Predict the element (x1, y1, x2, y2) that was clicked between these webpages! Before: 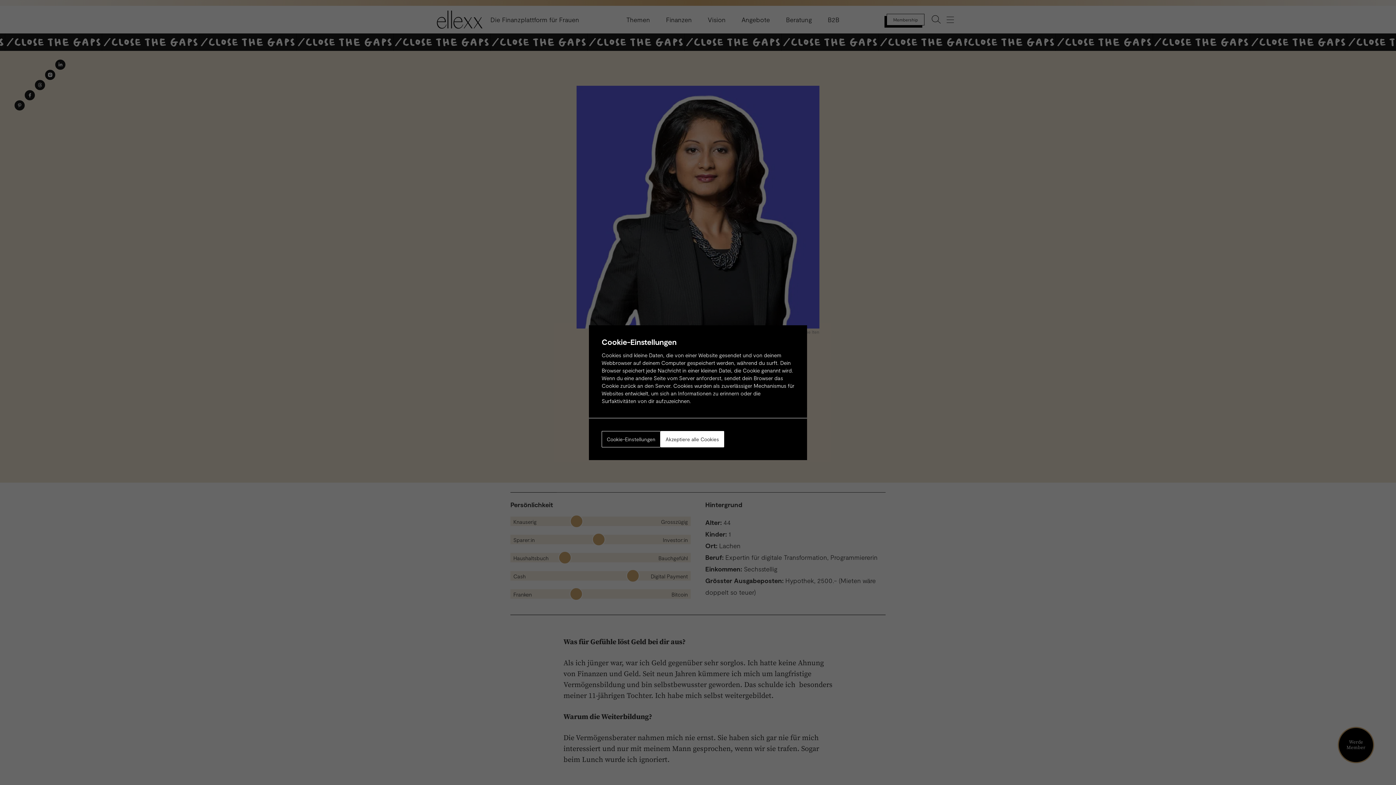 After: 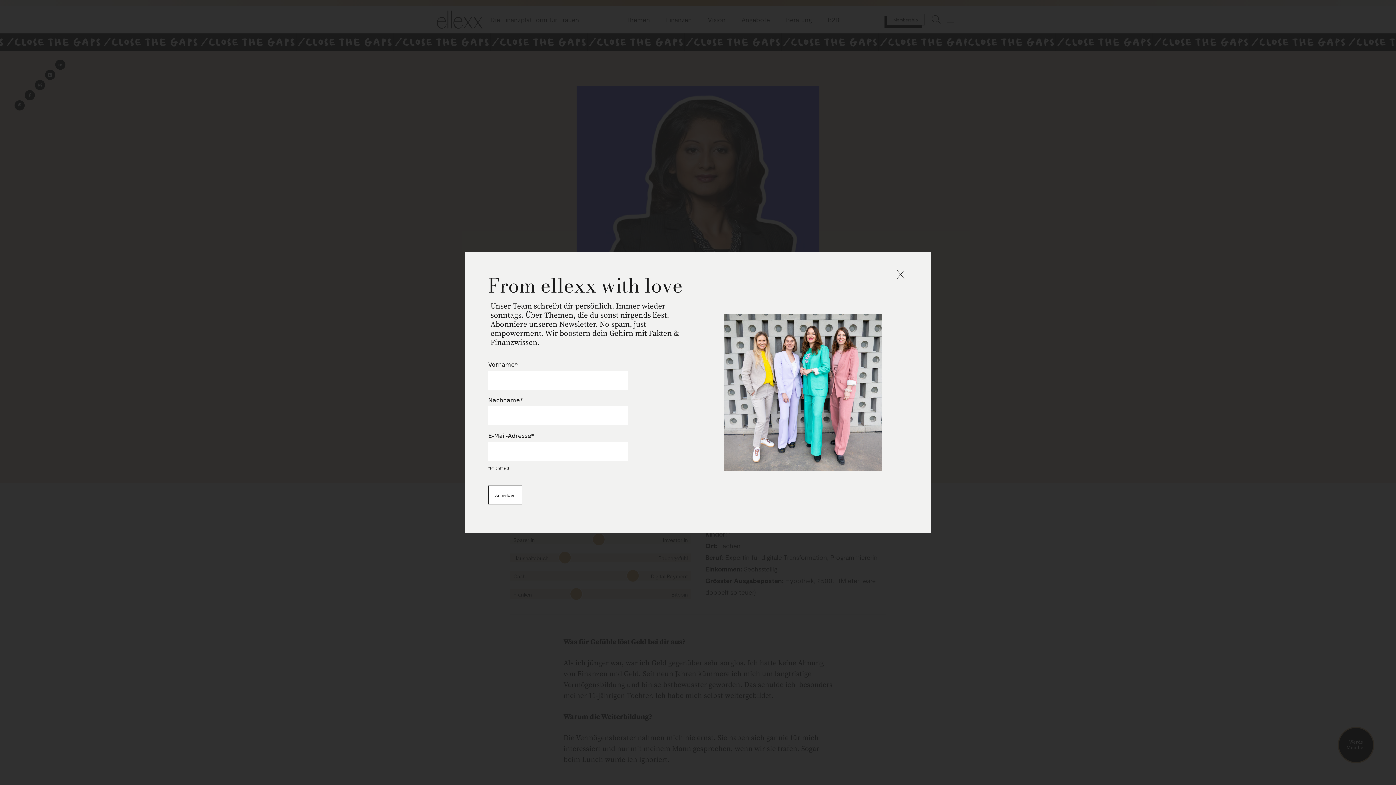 Action: bbox: (660, 431, 724, 447) label: Akzeptiere alle Cookies